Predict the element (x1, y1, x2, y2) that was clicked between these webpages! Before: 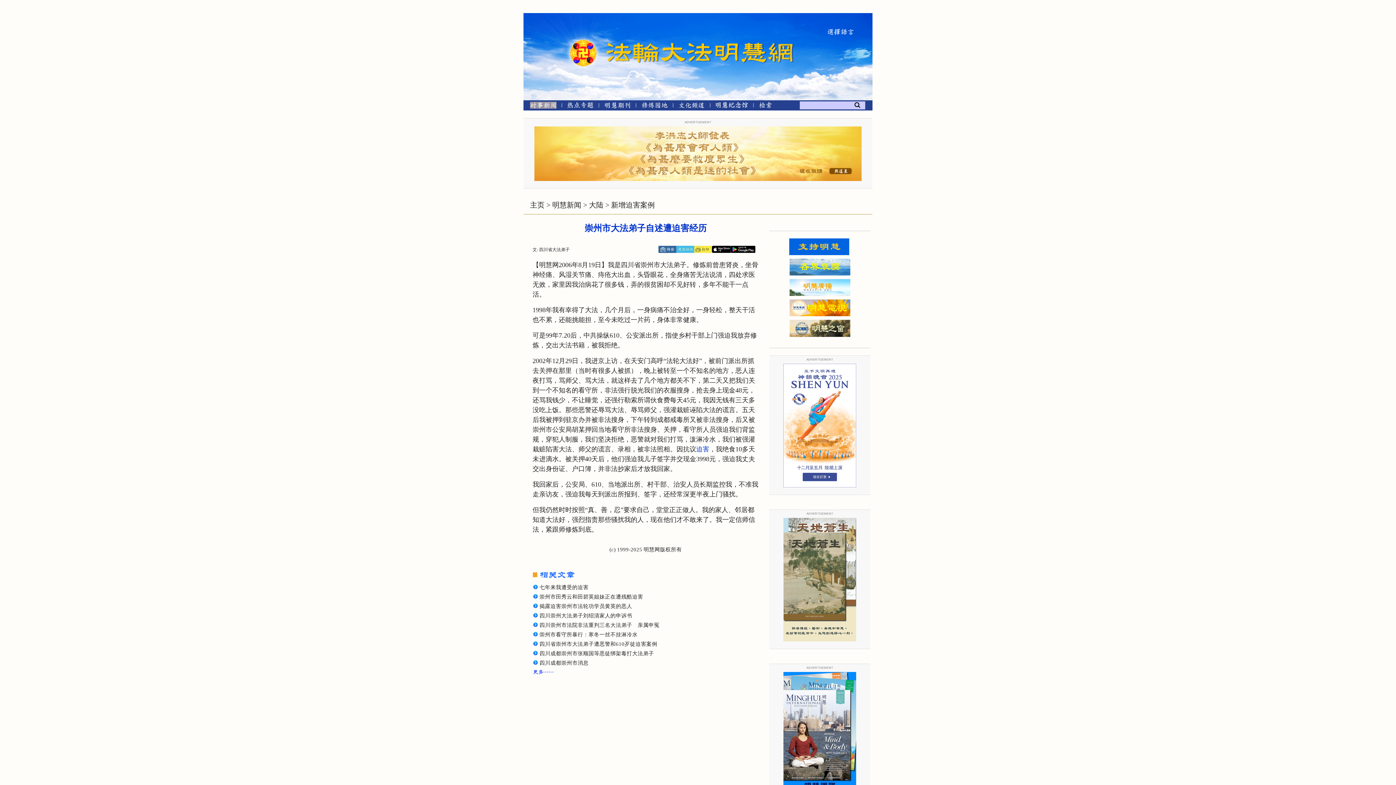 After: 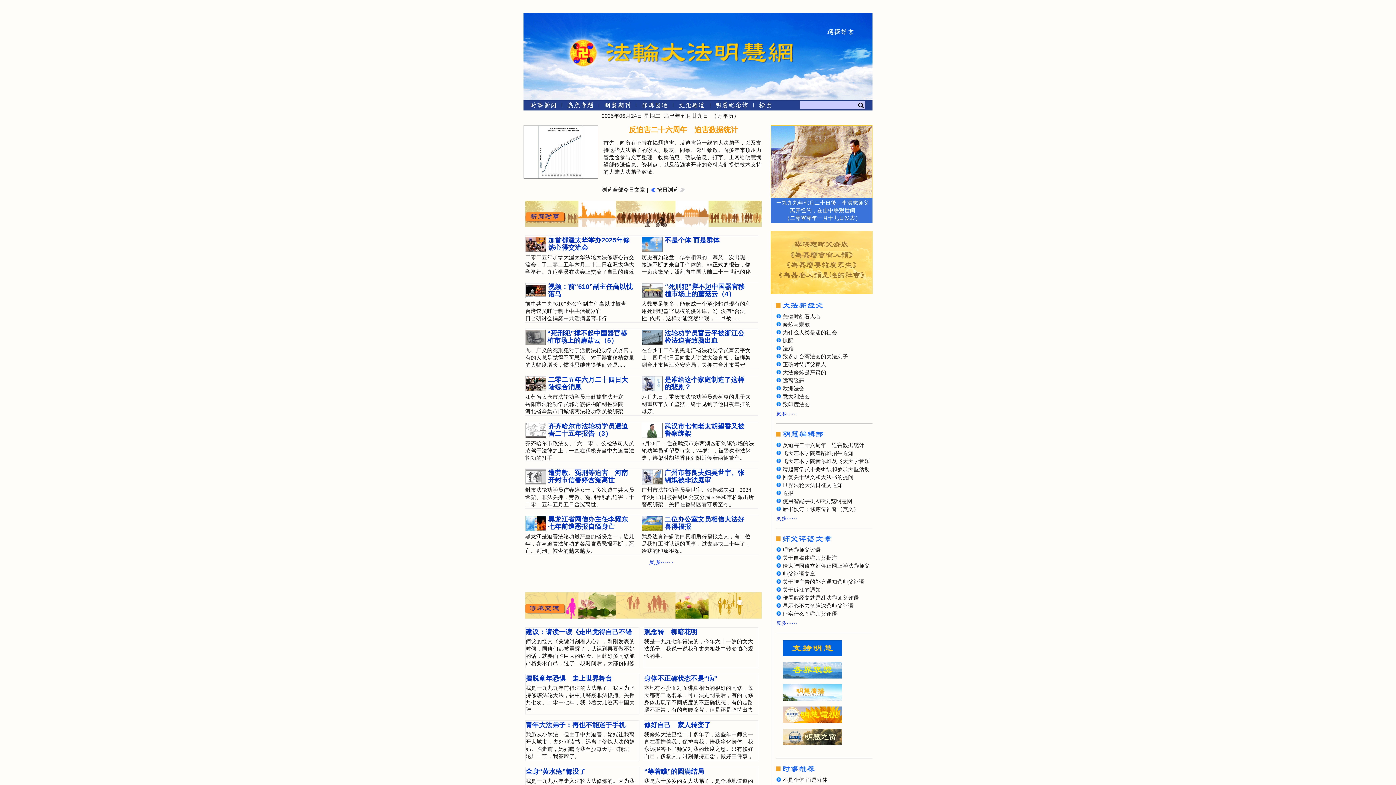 Action: bbox: (569, 25, 598, 54)